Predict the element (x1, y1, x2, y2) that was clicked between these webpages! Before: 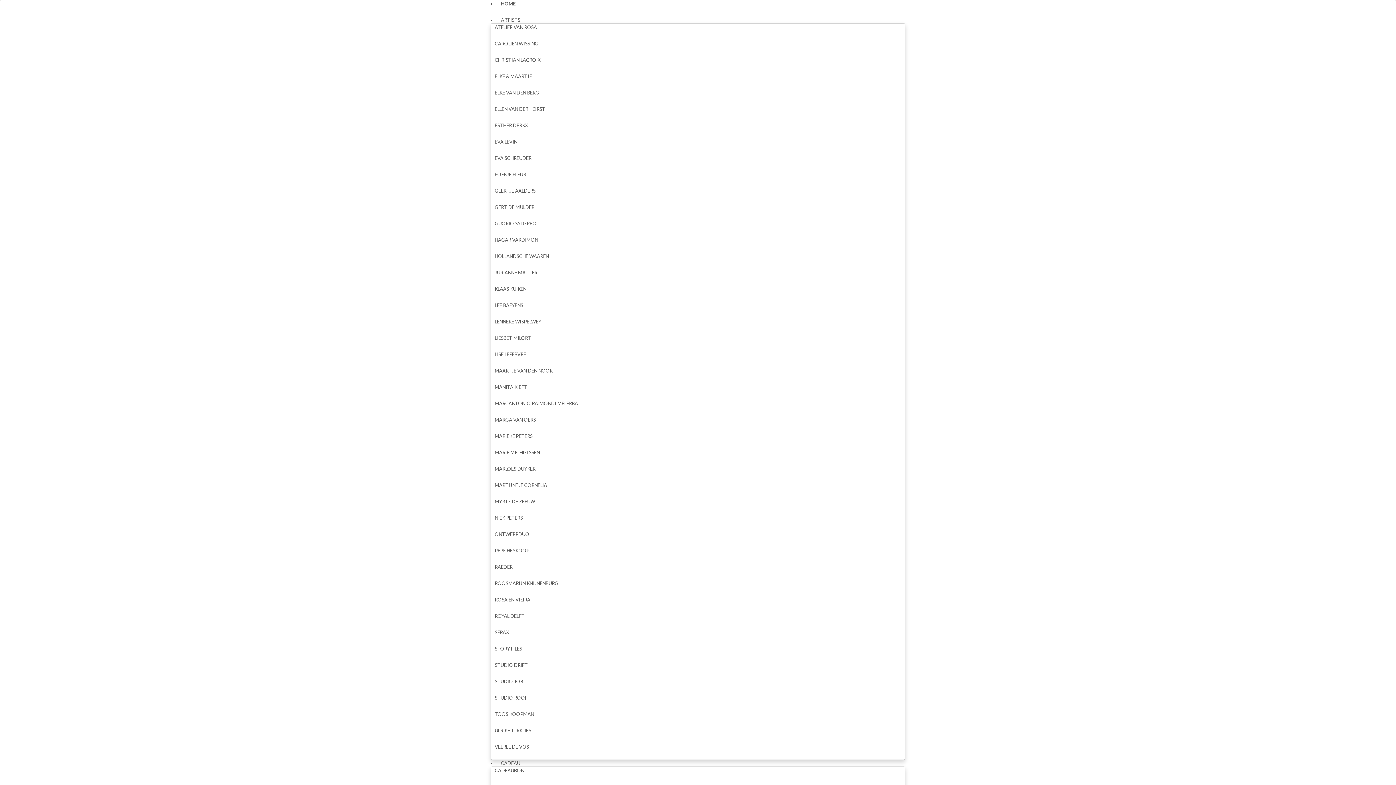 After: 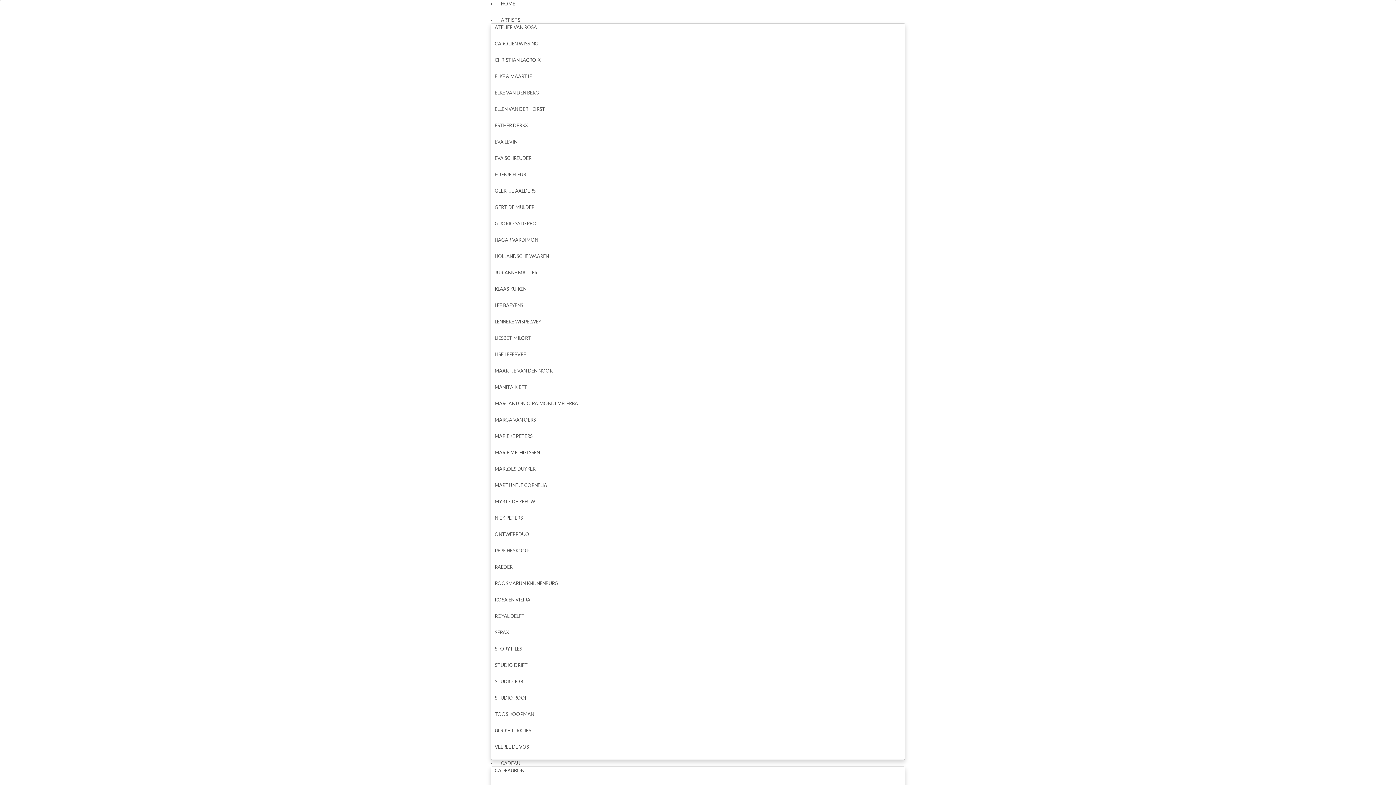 Action: label: ELKE & MAARTJE bbox: (491, 68, 532, 82)